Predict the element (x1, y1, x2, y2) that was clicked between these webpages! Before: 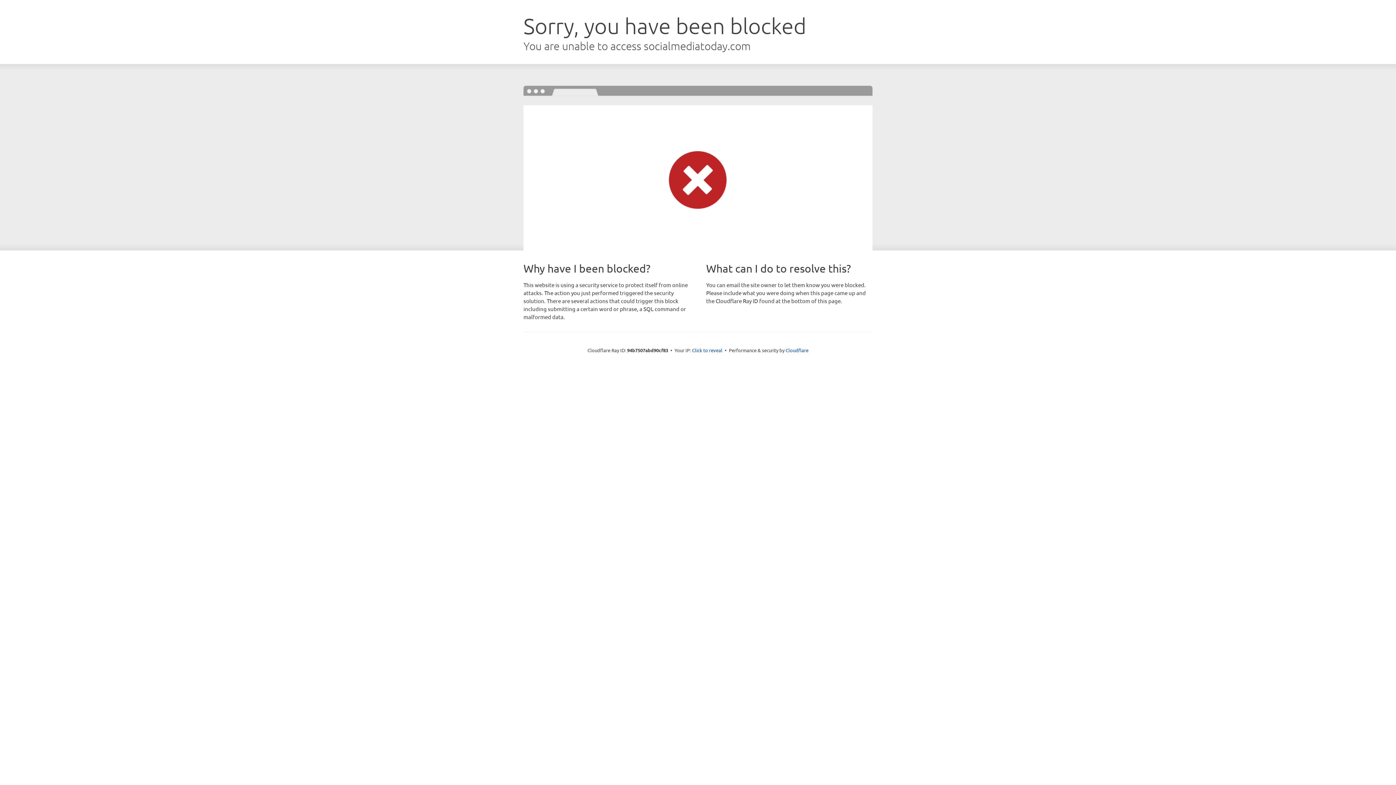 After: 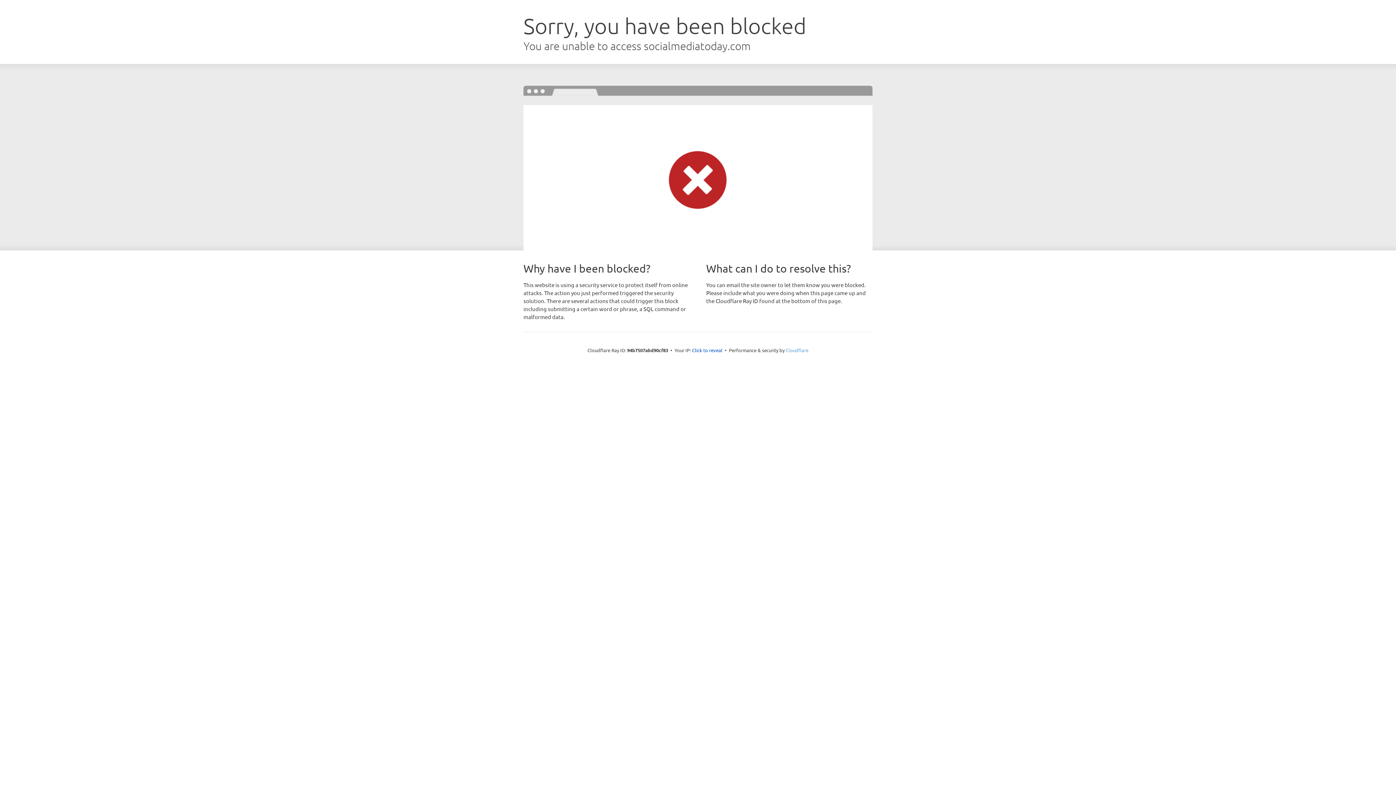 Action: label: Cloudflare bbox: (785, 347, 808, 353)